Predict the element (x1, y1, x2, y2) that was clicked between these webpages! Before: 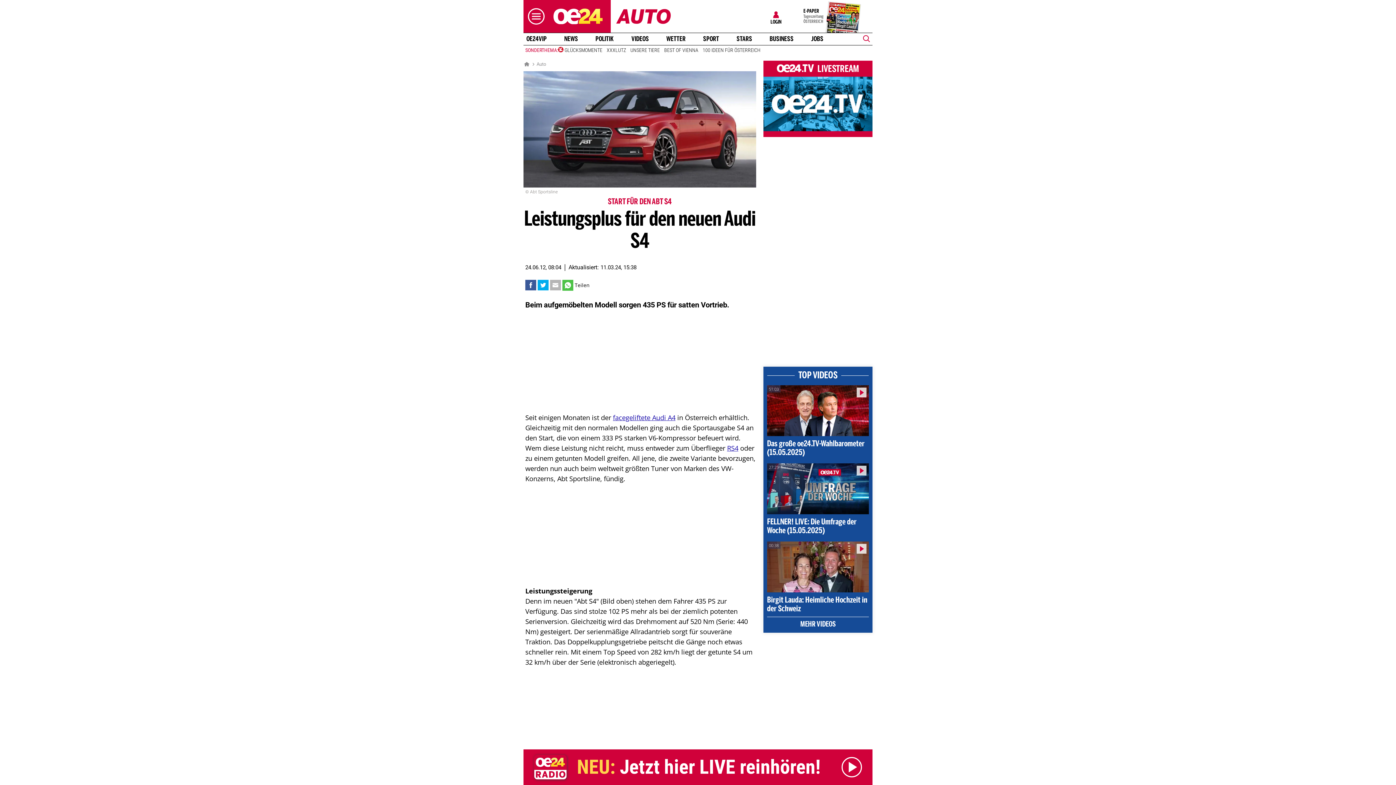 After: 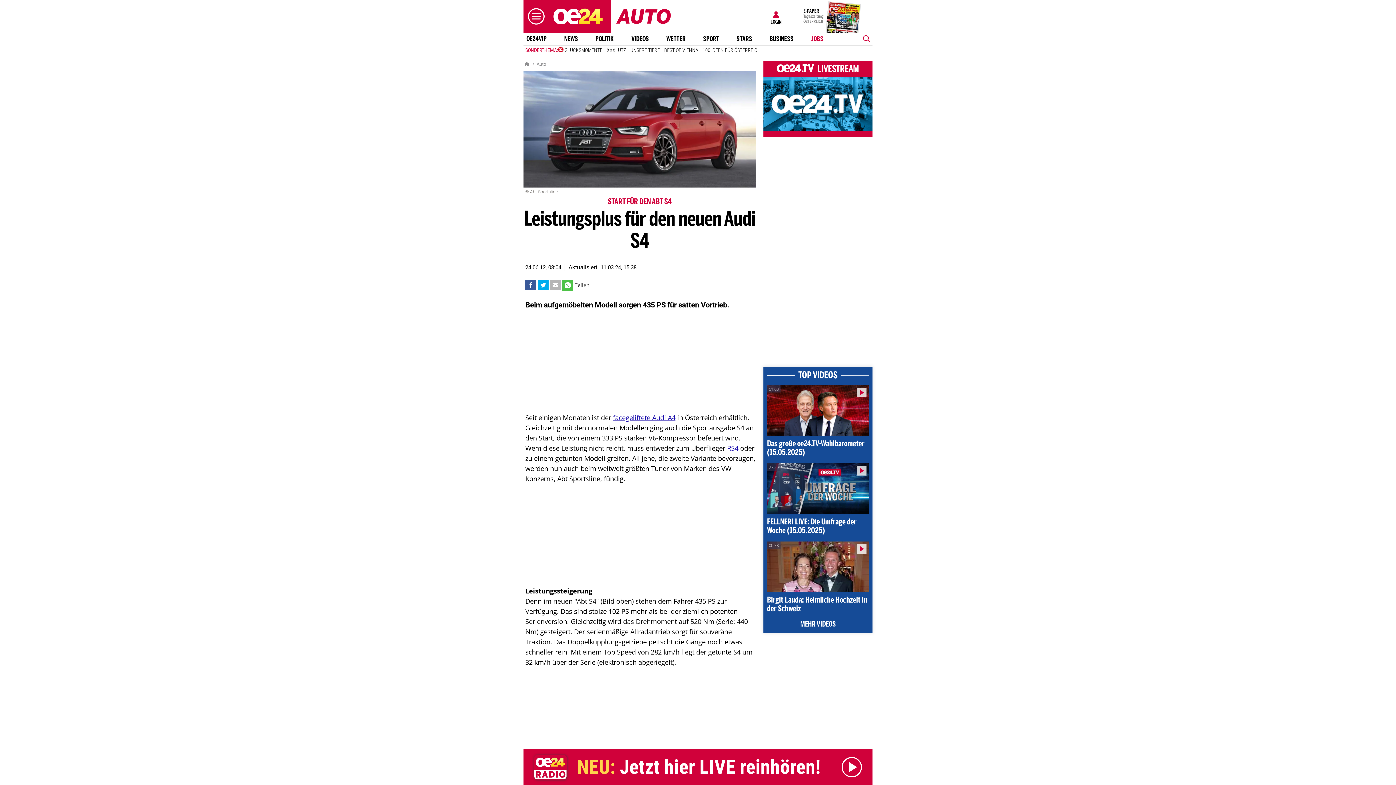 Action: label: JOBS bbox: (808, 35, 826, 42)